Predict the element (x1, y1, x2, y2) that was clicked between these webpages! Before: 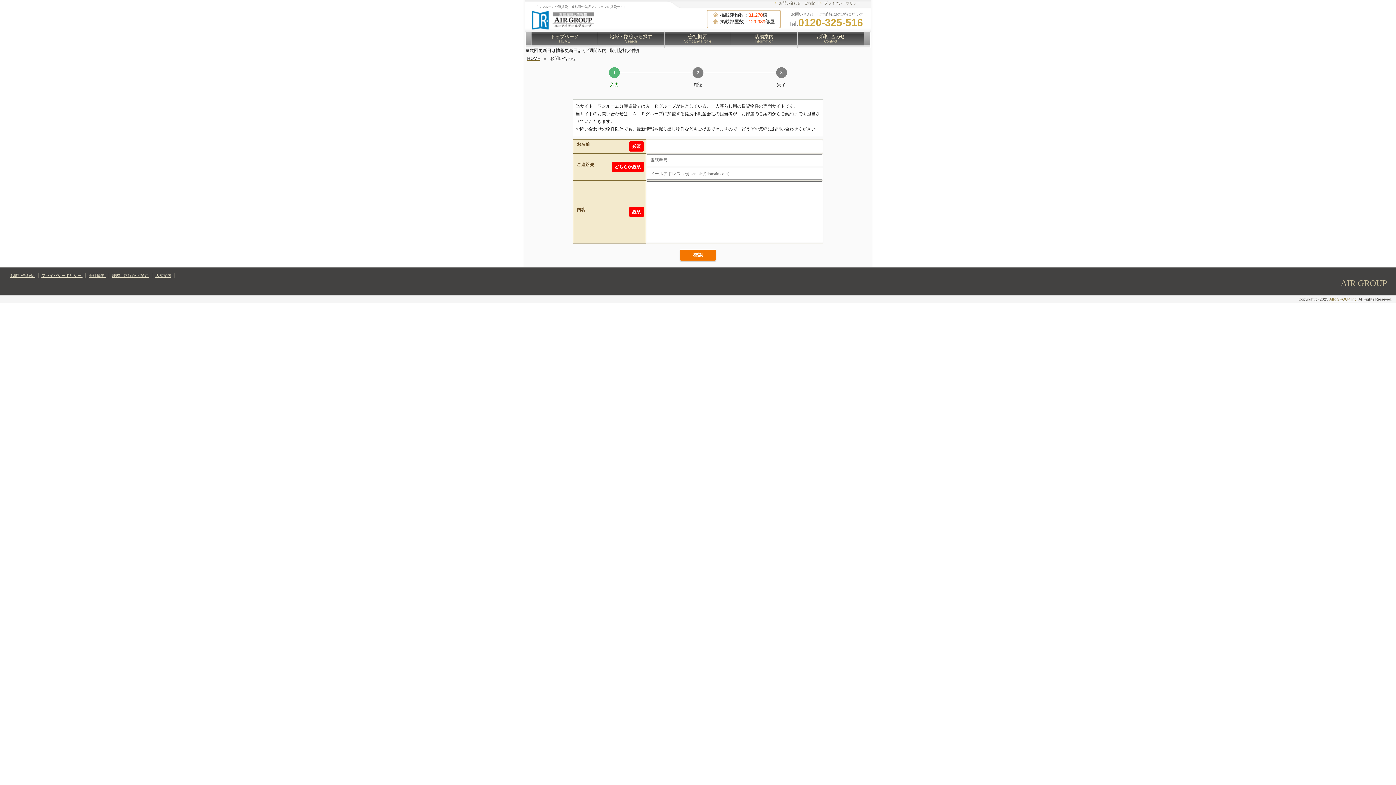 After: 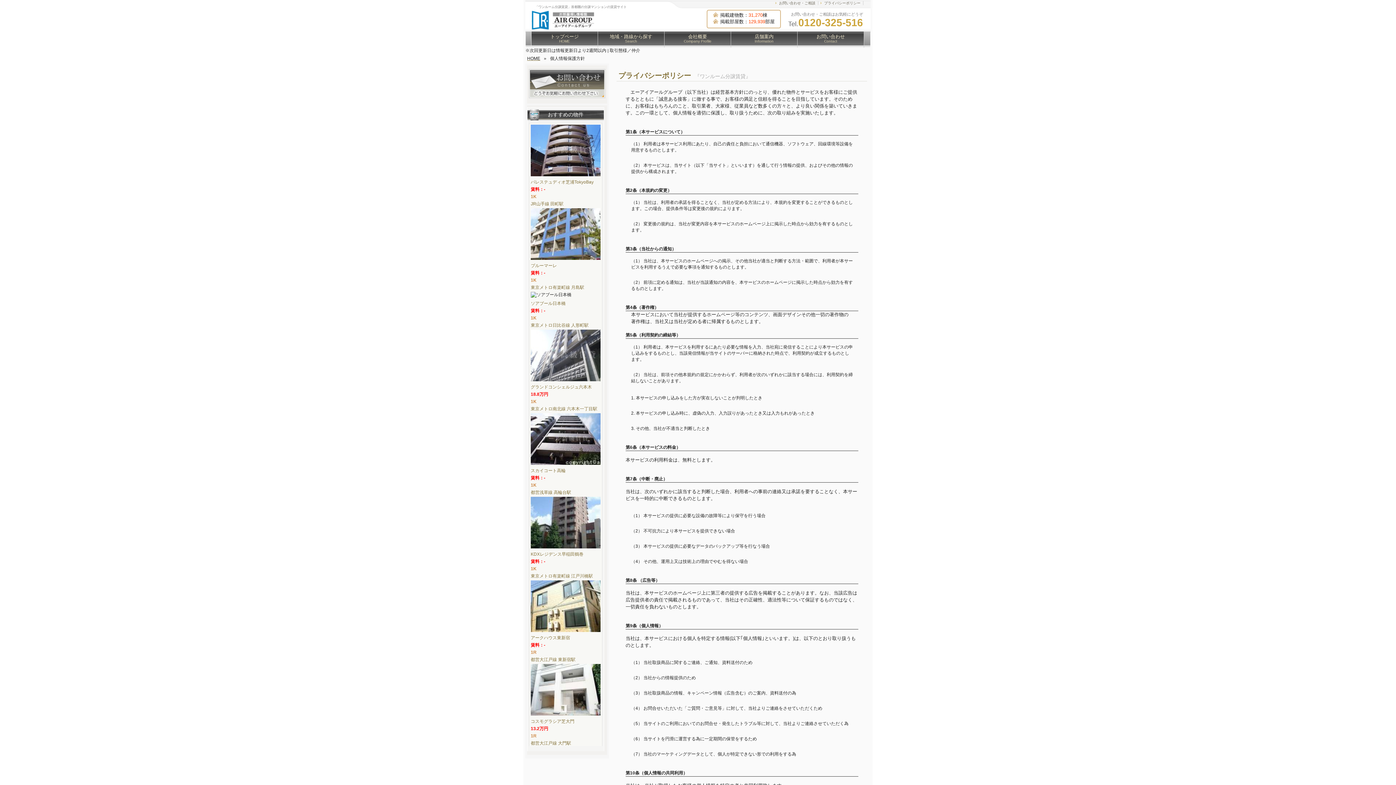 Action: bbox: (824, 1, 860, 5) label: プライバシーポリシー